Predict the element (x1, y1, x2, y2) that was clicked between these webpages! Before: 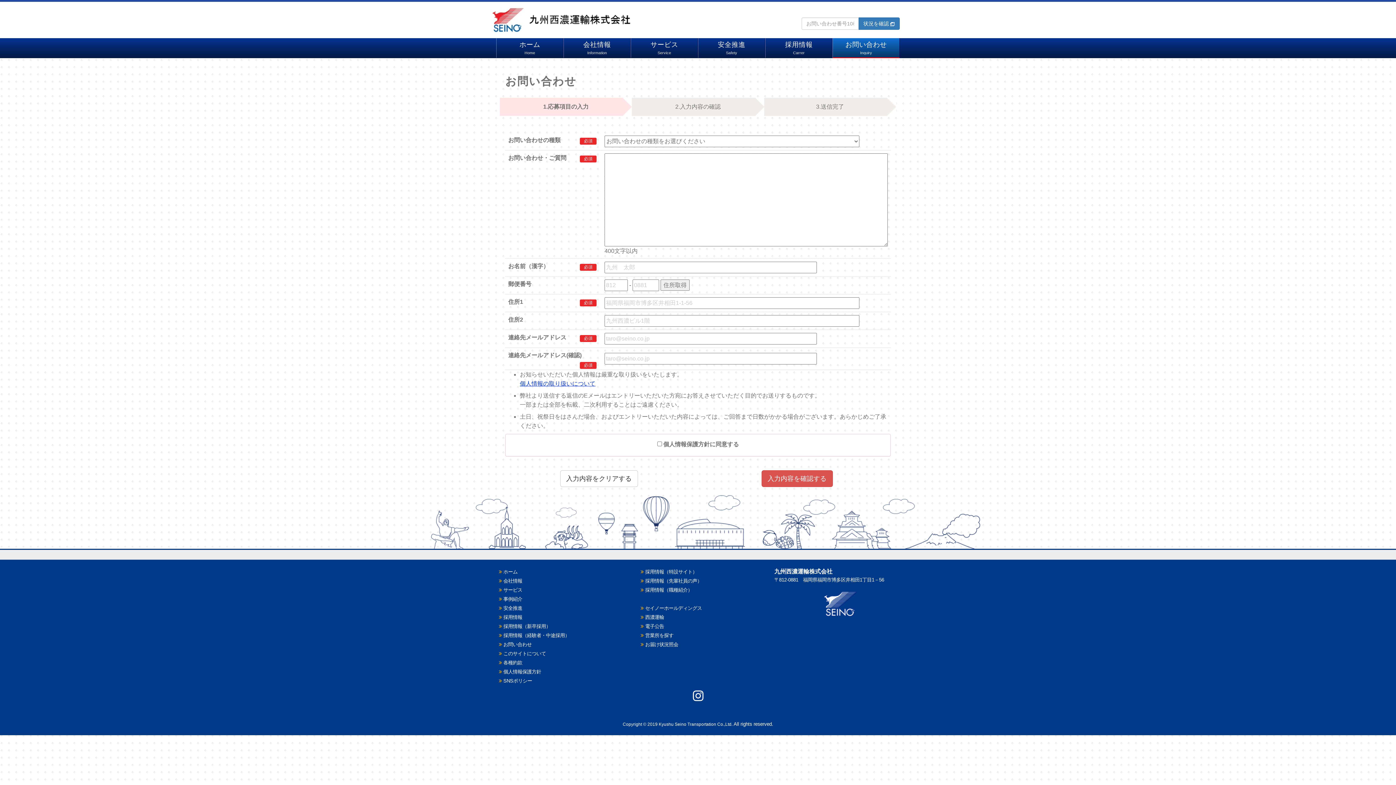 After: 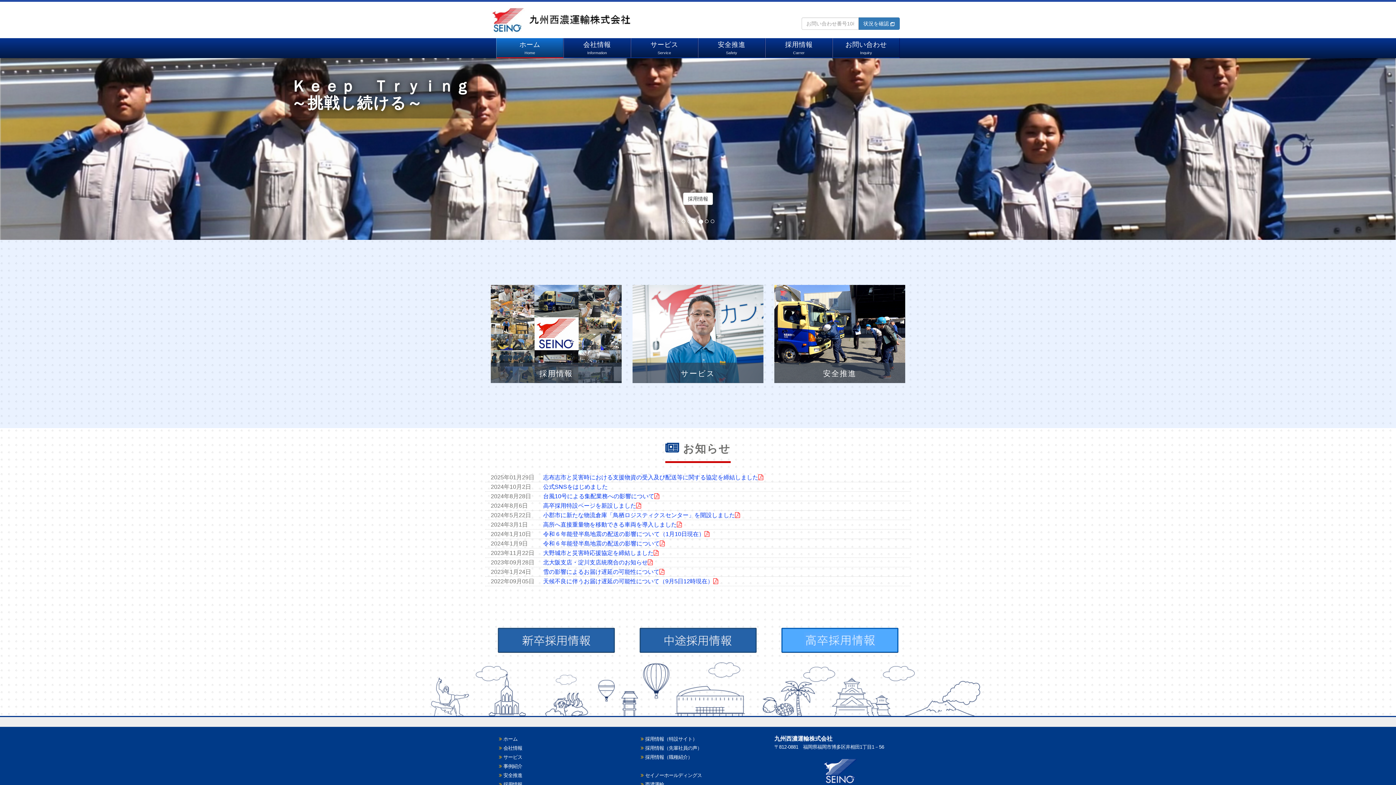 Action: bbox: (823, 600, 856, 606)